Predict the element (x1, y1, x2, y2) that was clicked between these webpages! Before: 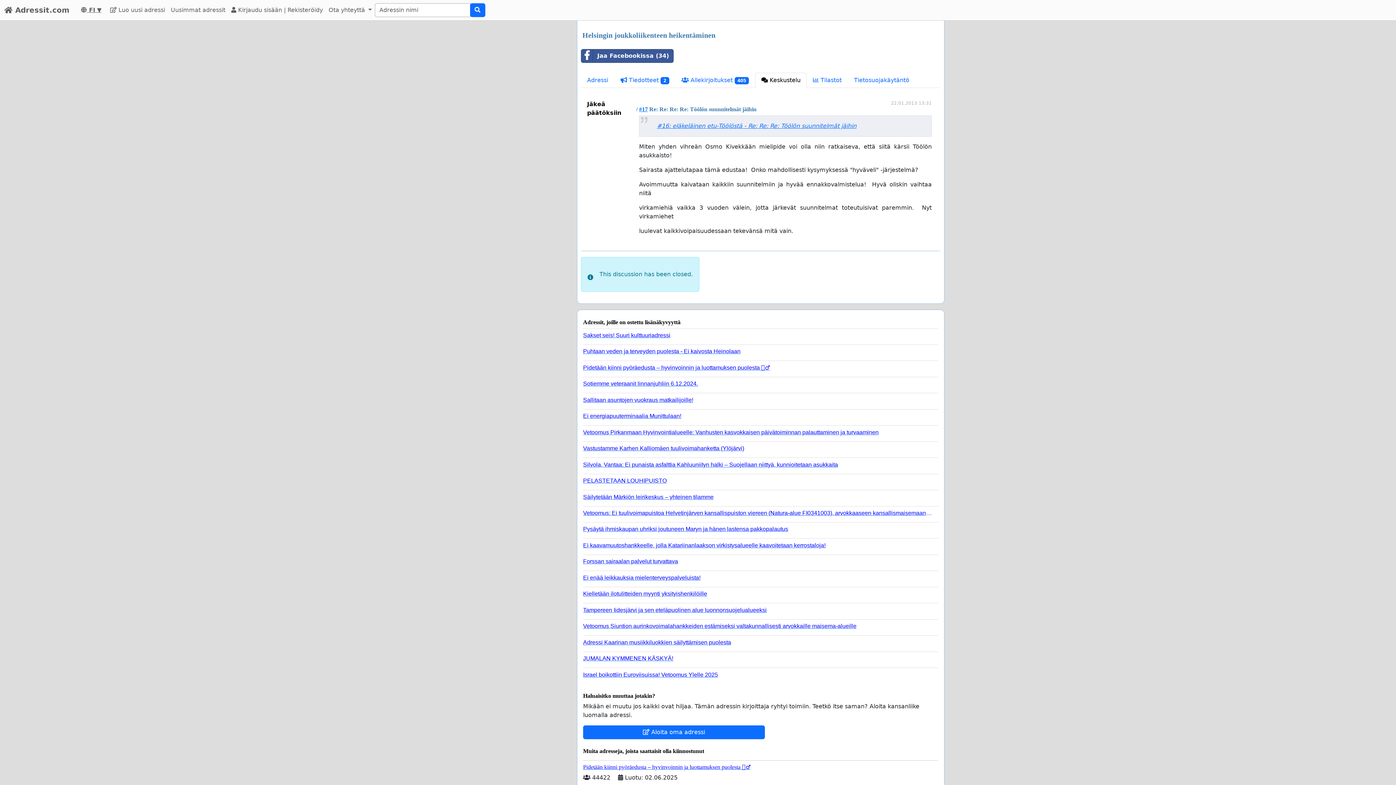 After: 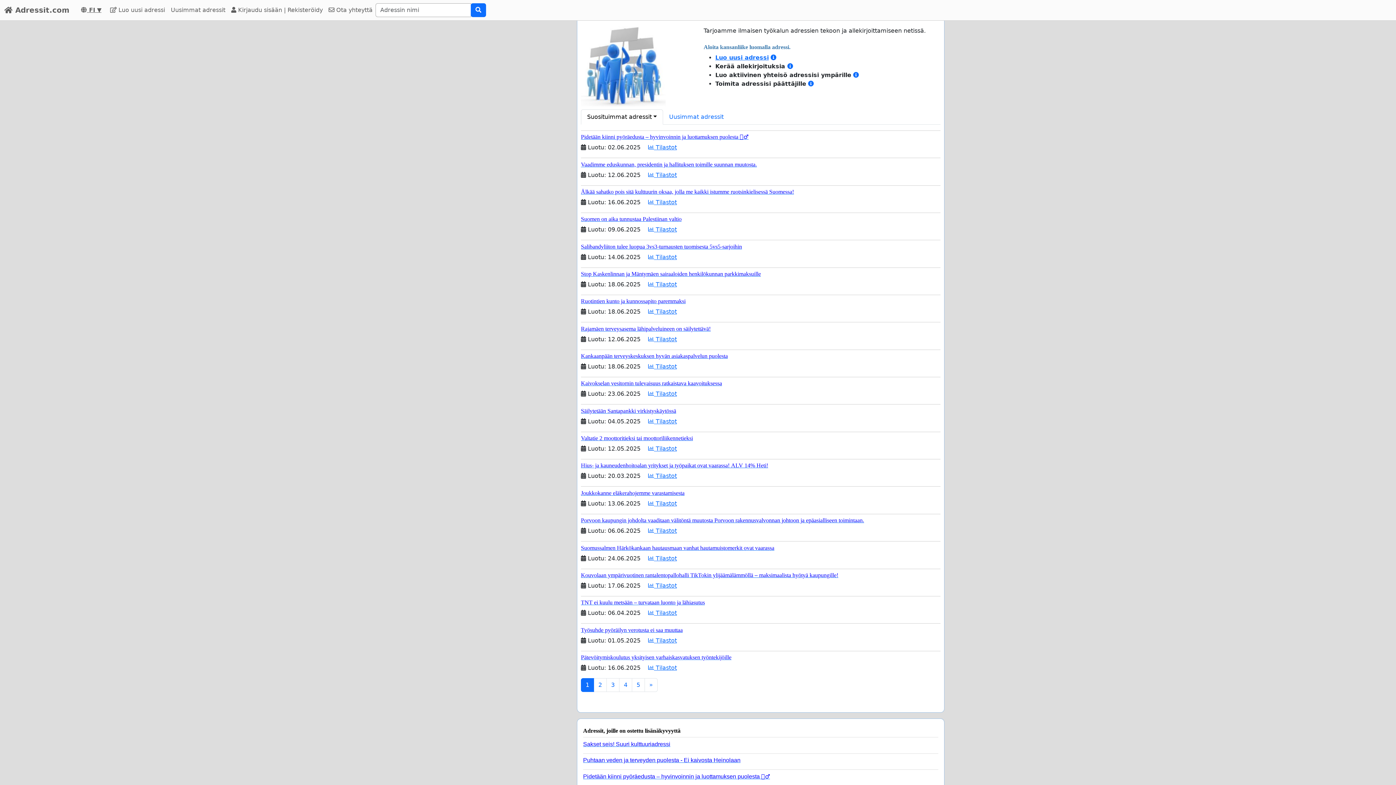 Action: bbox: (4, 2, 69, 17) label:  Adressit.com